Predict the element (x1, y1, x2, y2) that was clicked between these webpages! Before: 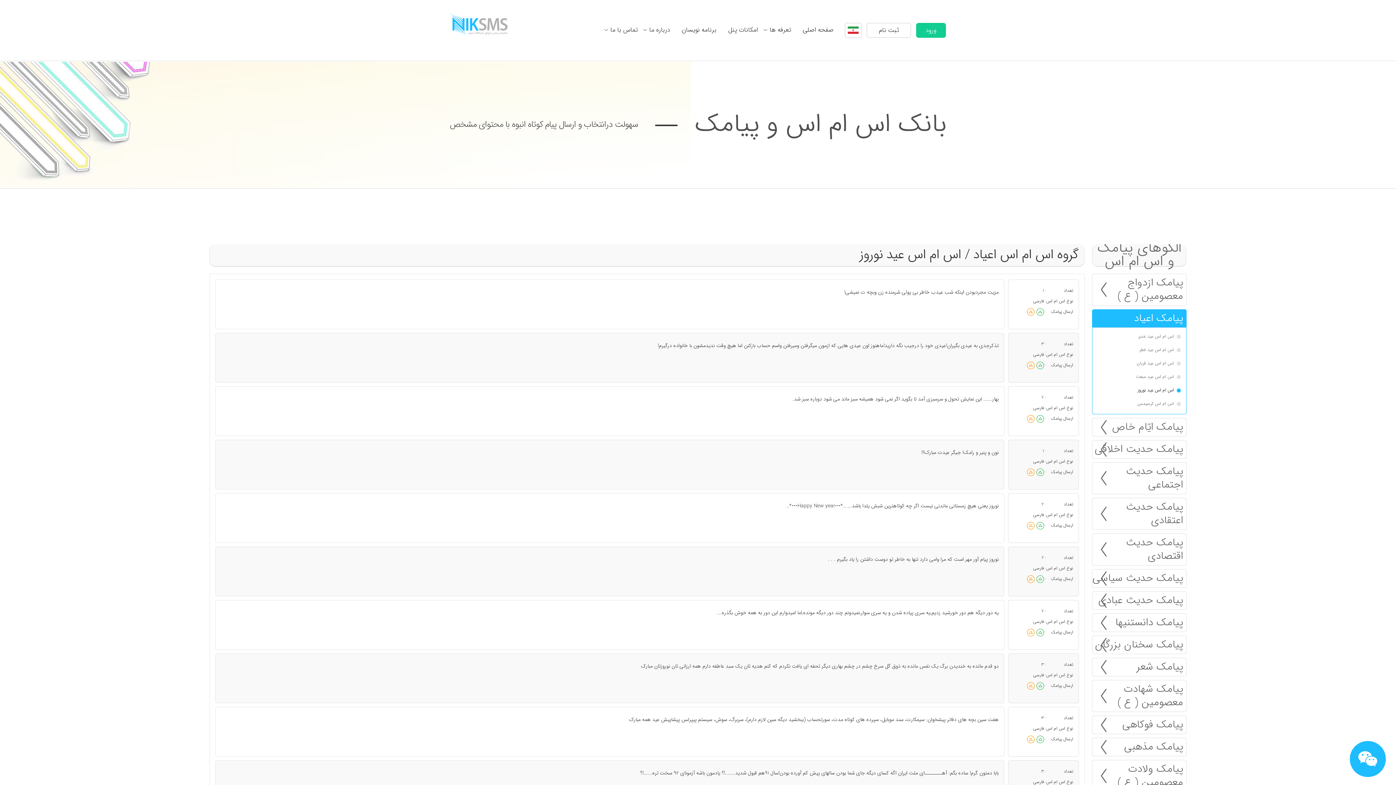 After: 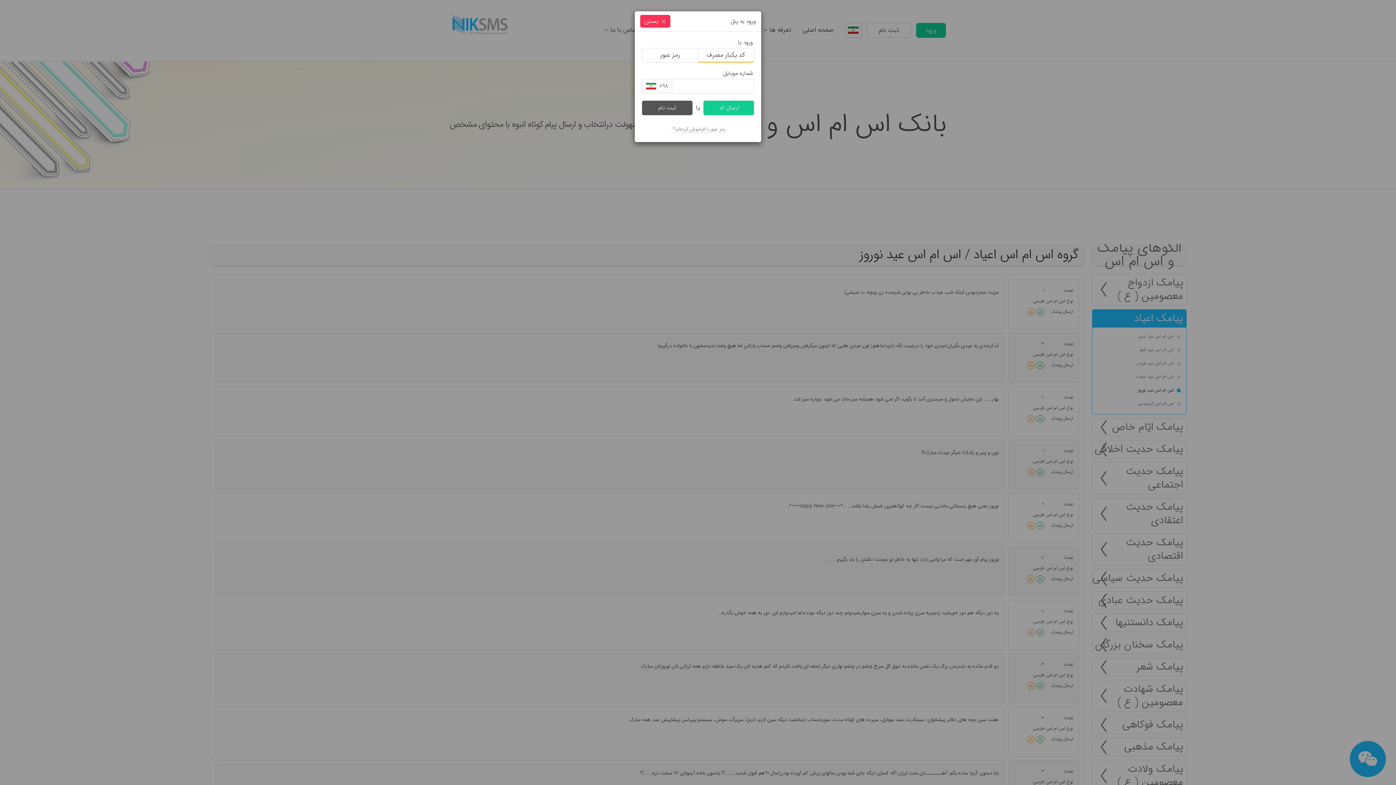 Action: bbox: (916, 22, 946, 37) label: ورود